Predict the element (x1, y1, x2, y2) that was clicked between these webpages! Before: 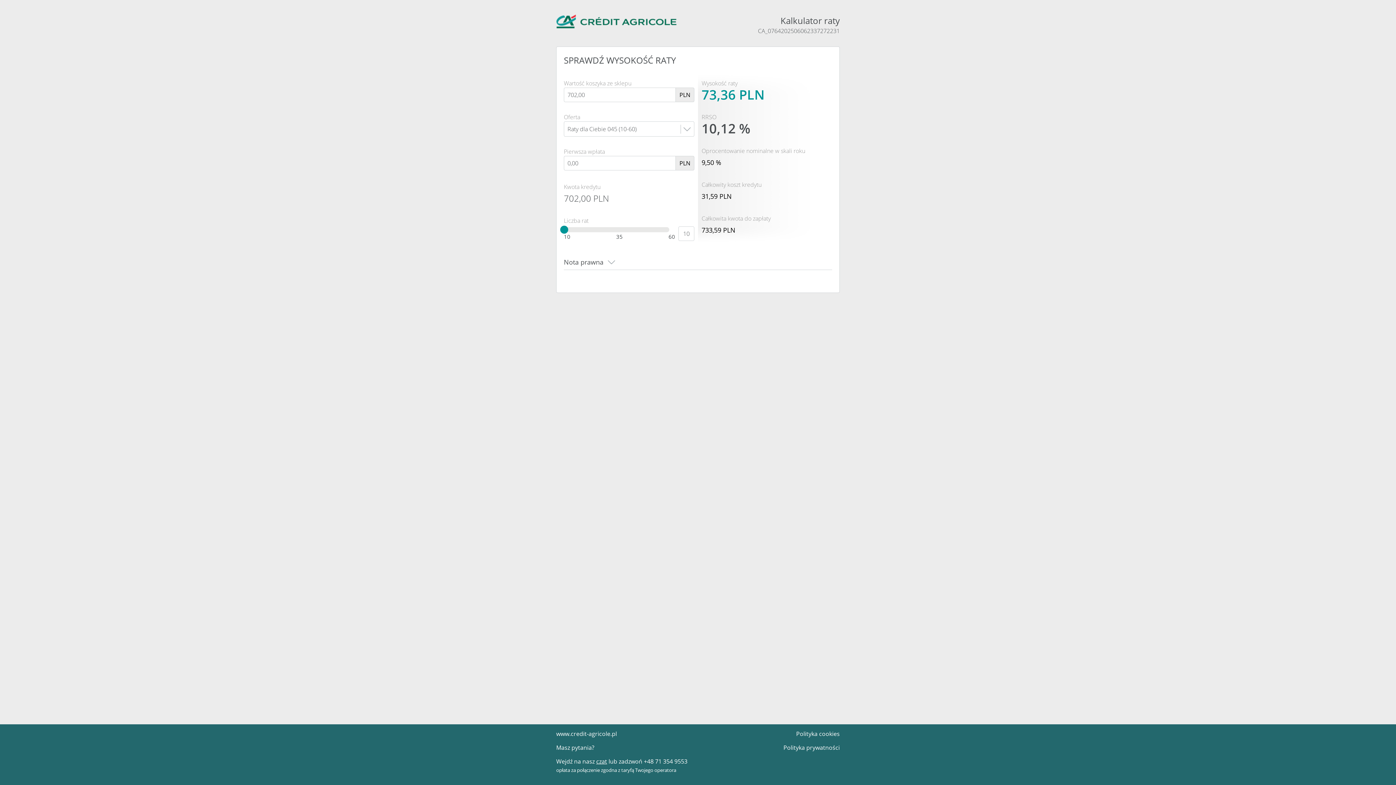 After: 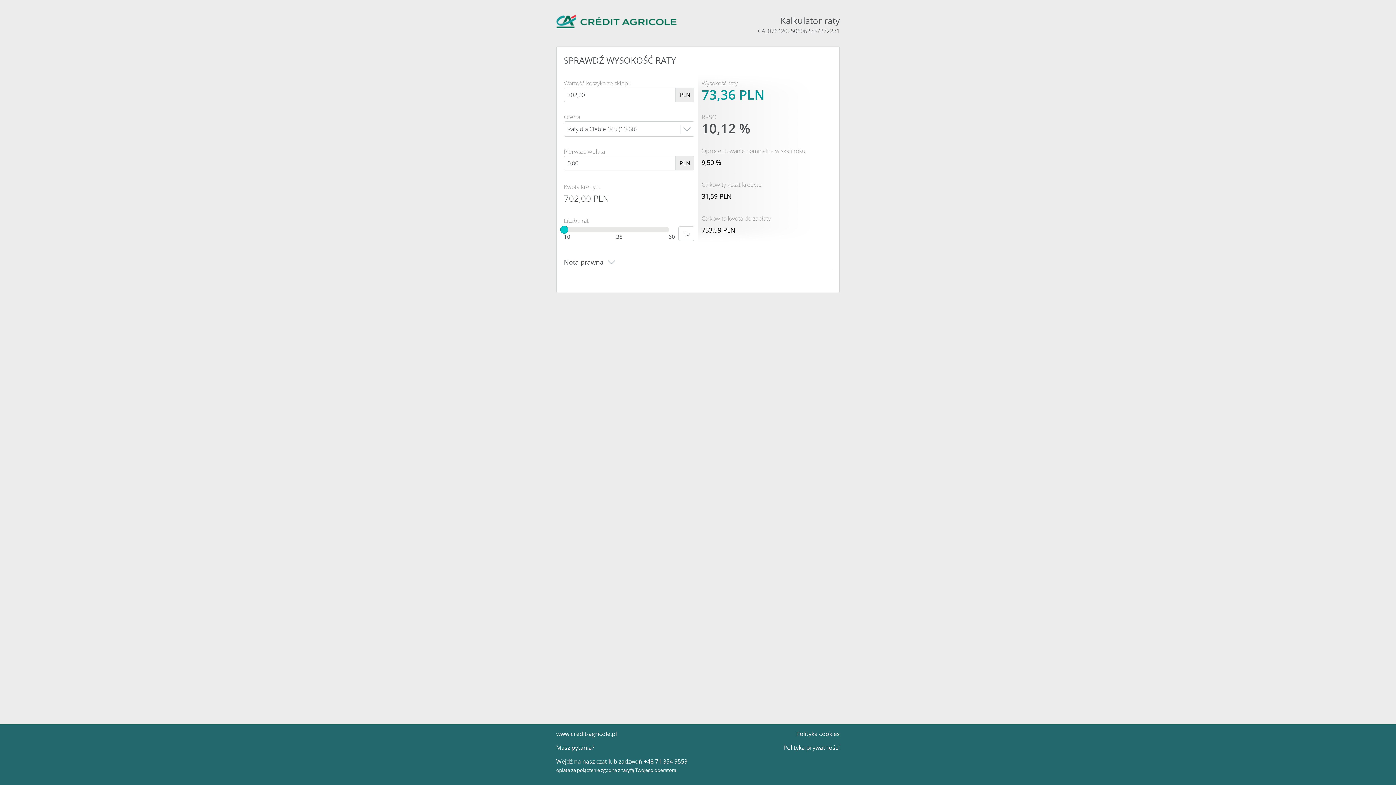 Action: bbox: (560, 225, 568, 233)